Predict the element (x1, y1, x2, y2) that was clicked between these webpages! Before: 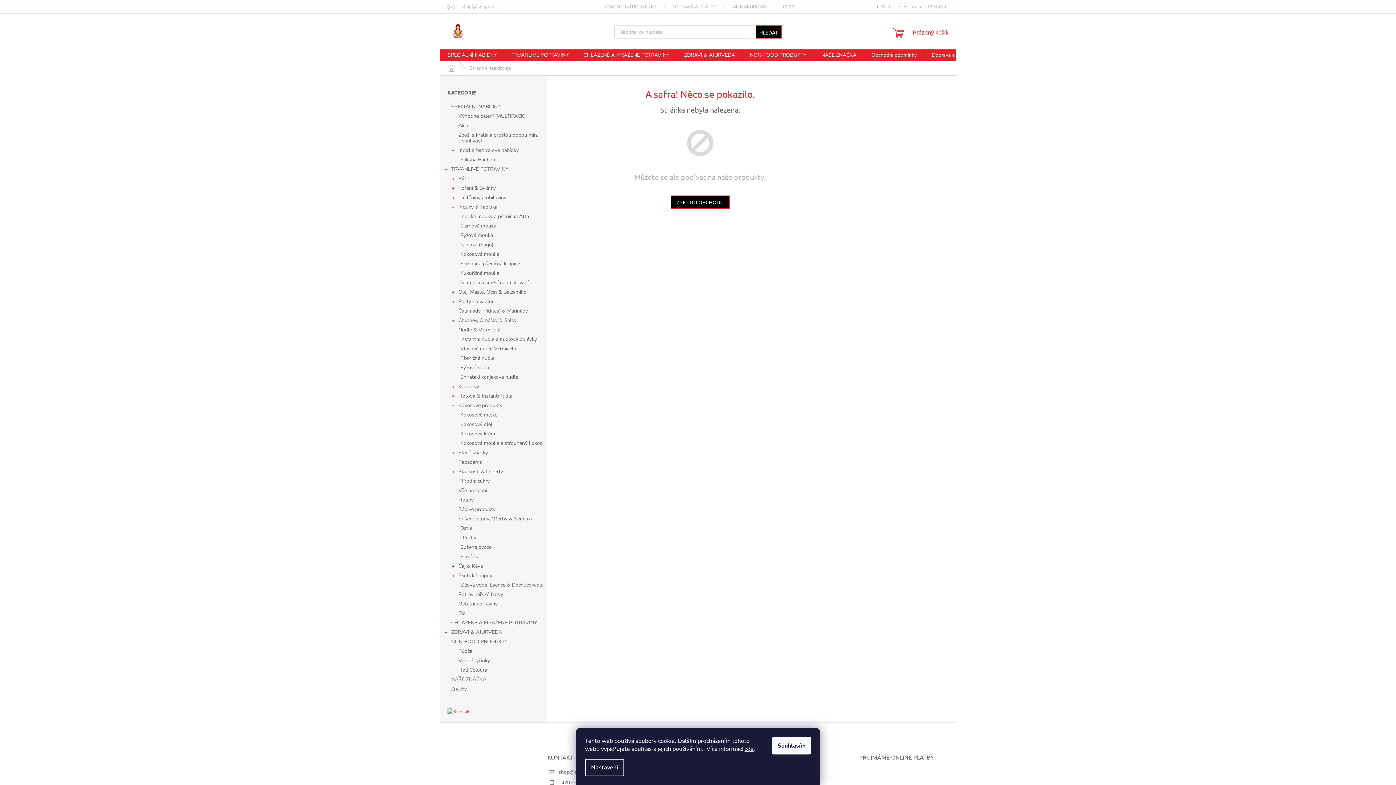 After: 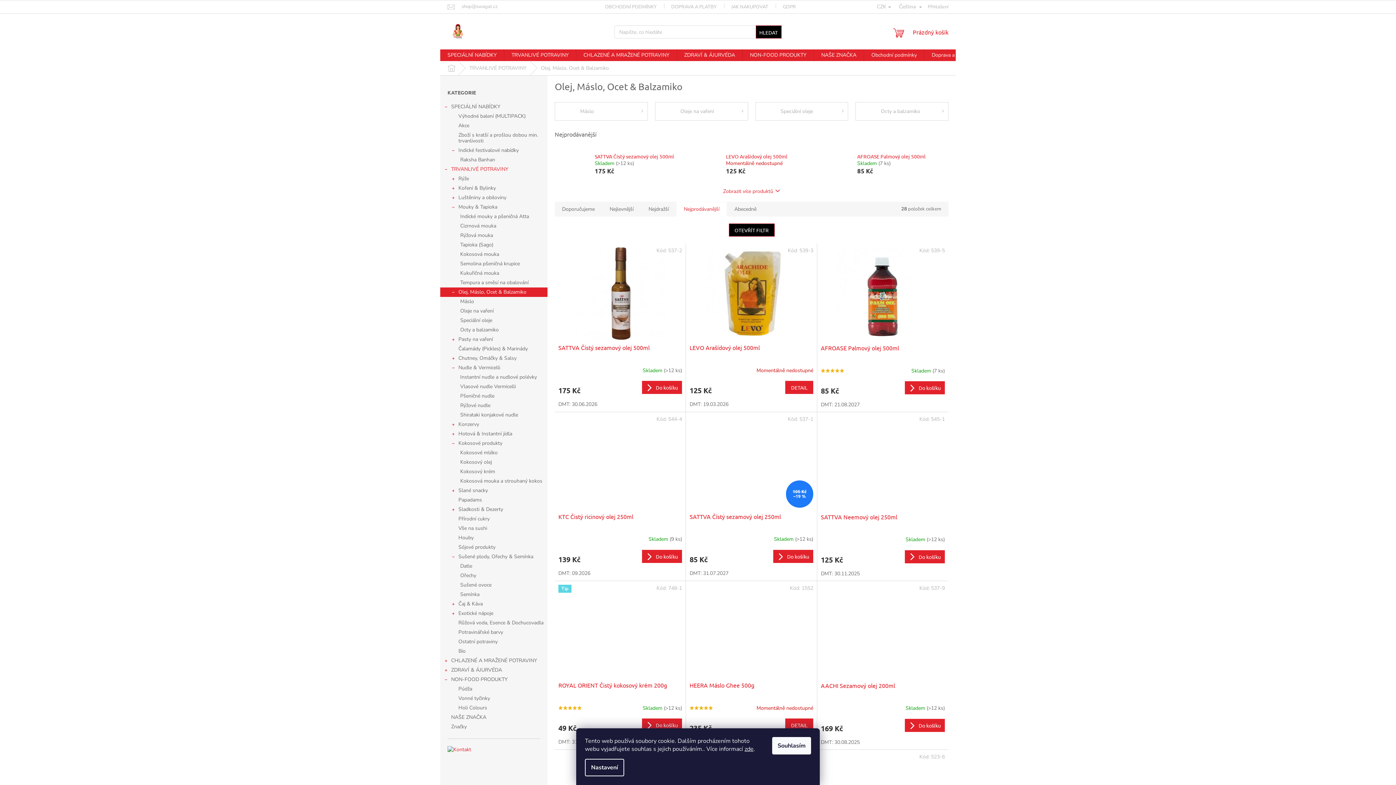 Action: bbox: (440, 287, 547, 297) label: Olej, Máslo, Ocet & Balzamiko
 